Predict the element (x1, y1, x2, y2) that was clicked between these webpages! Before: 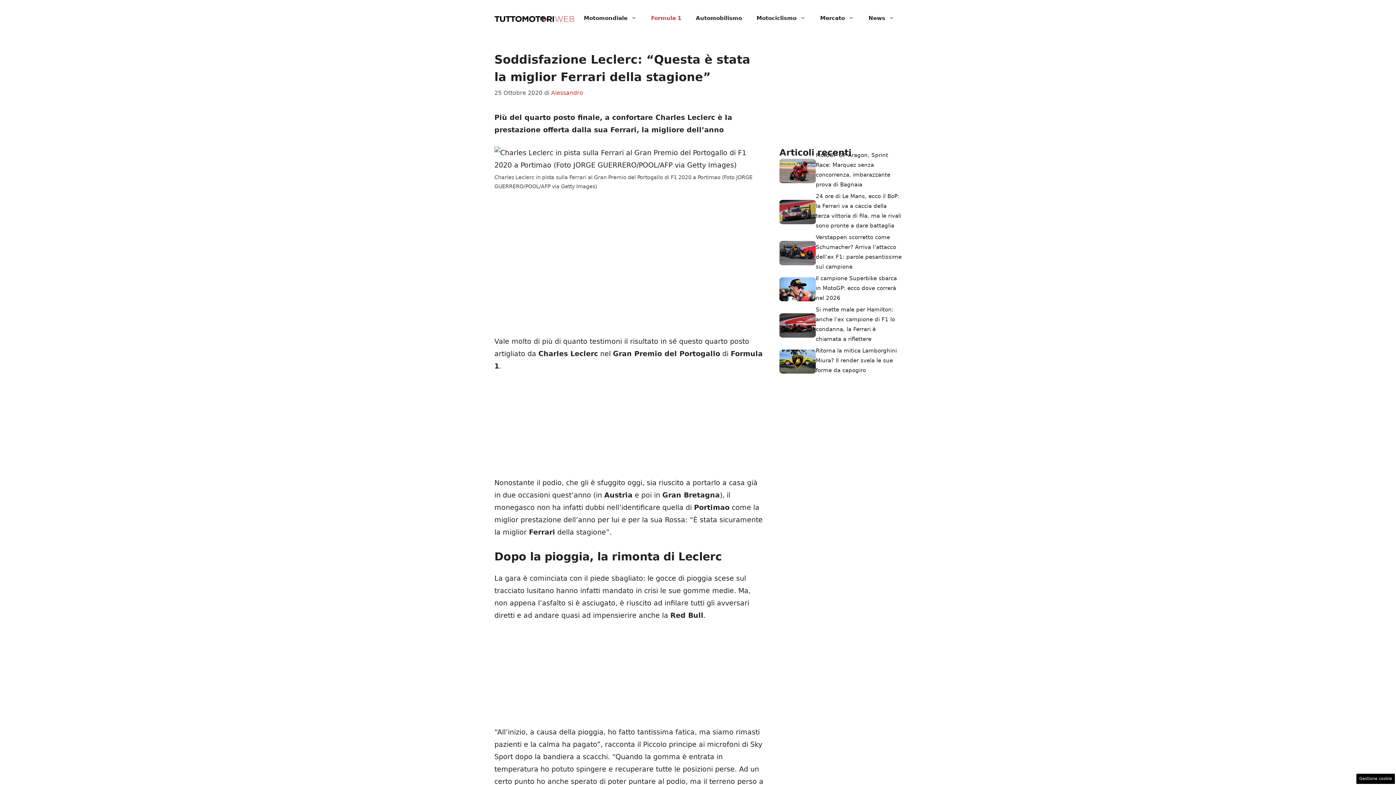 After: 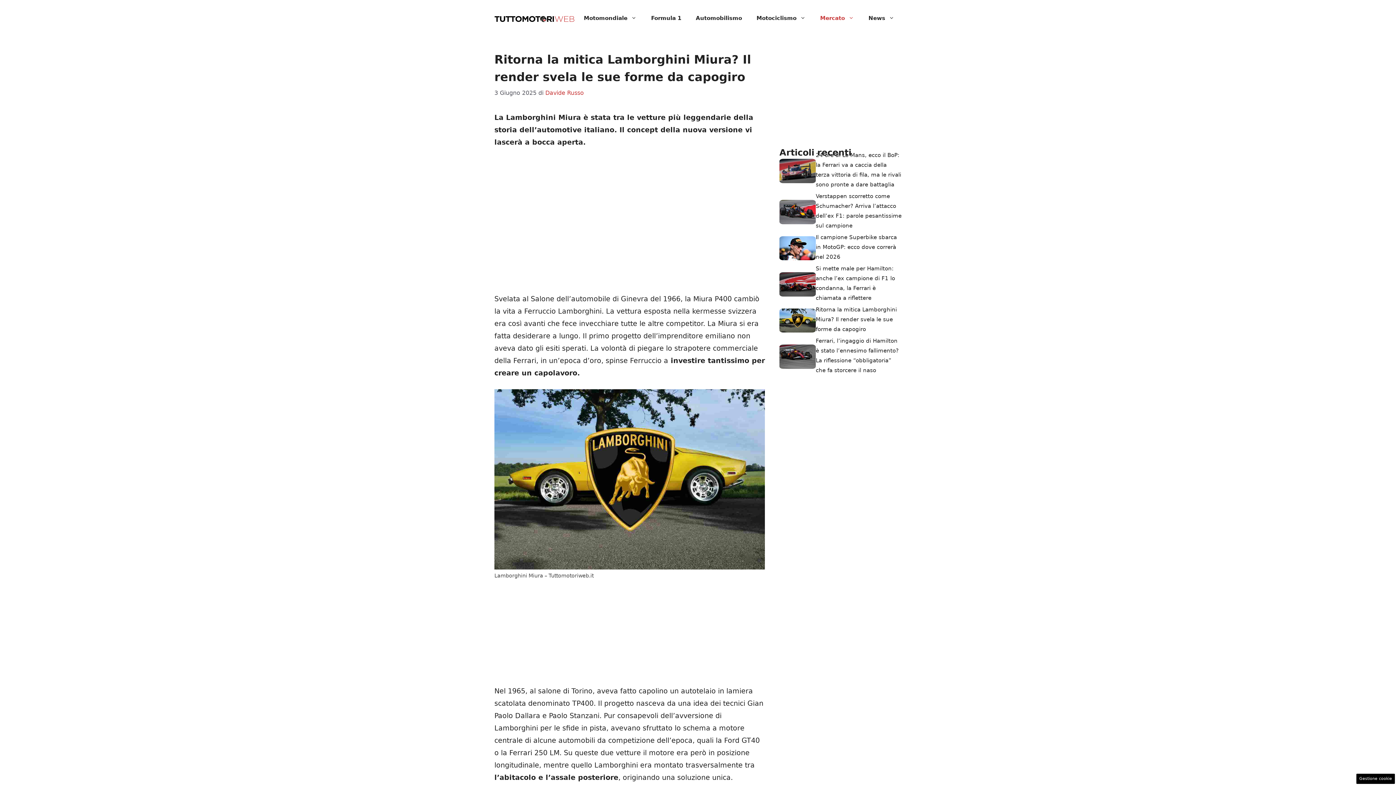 Action: label: Ritorna la mitica Lamborghini Miura? Il render svela le sue forme da capogiro bbox: (816, 347, 897, 373)